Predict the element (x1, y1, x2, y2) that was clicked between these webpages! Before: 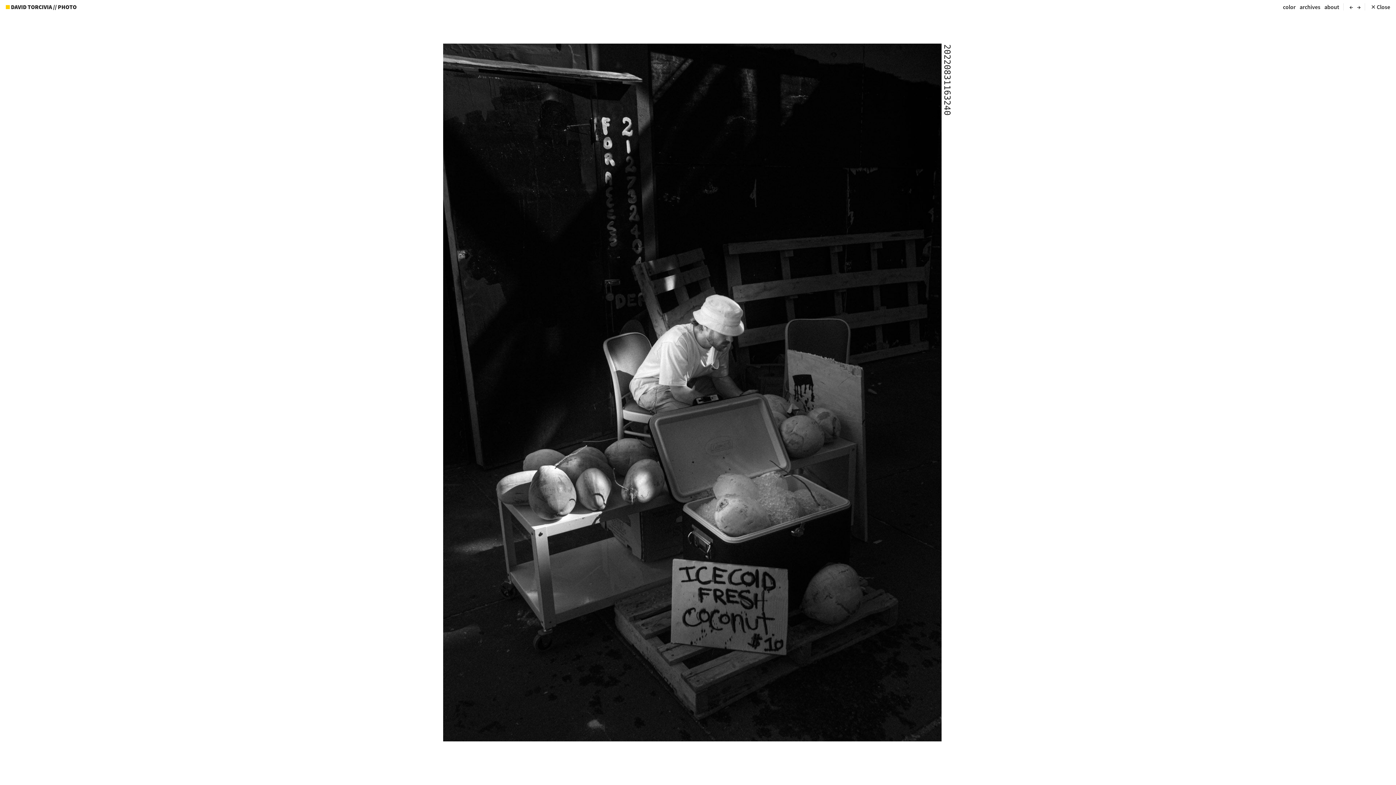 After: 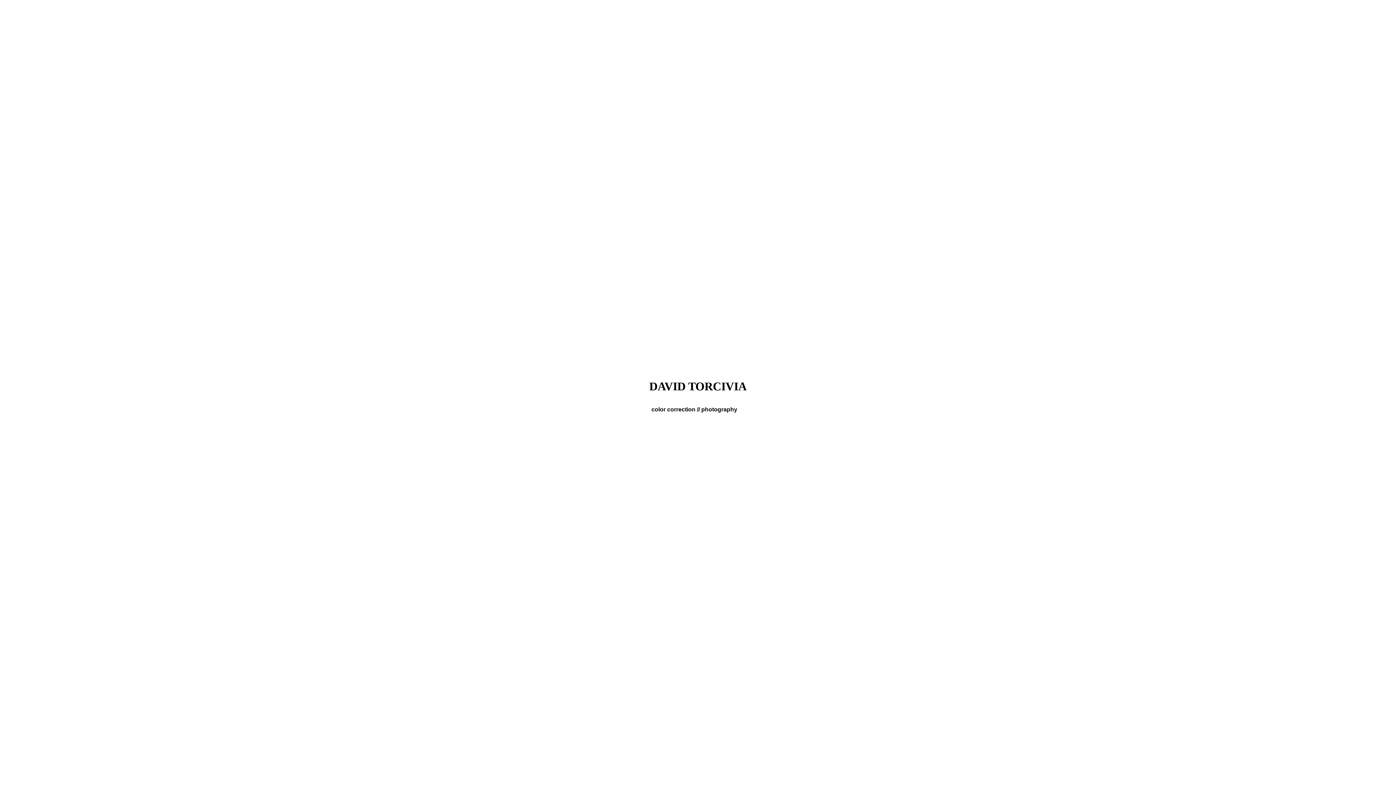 Action: label: color bbox: (1283, 2, 1296, 10)